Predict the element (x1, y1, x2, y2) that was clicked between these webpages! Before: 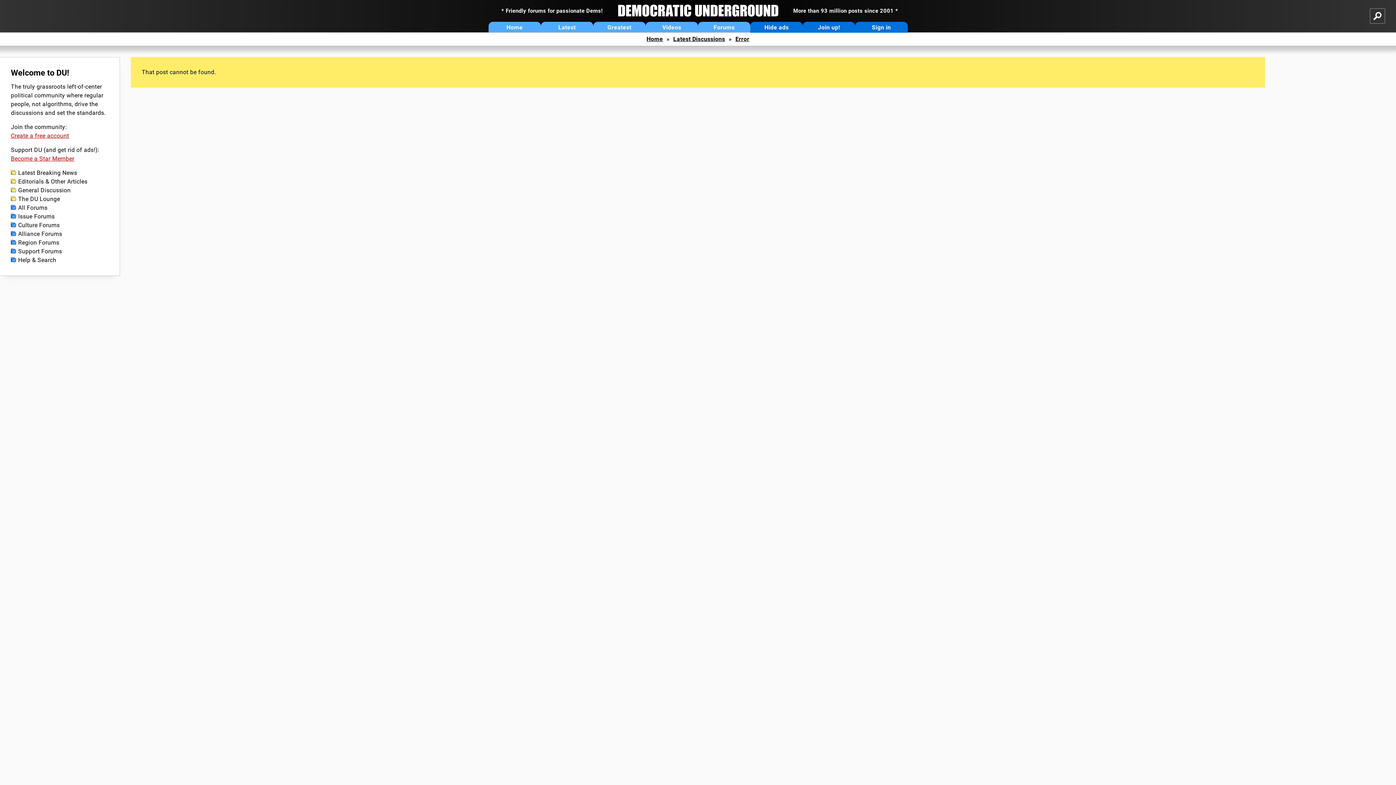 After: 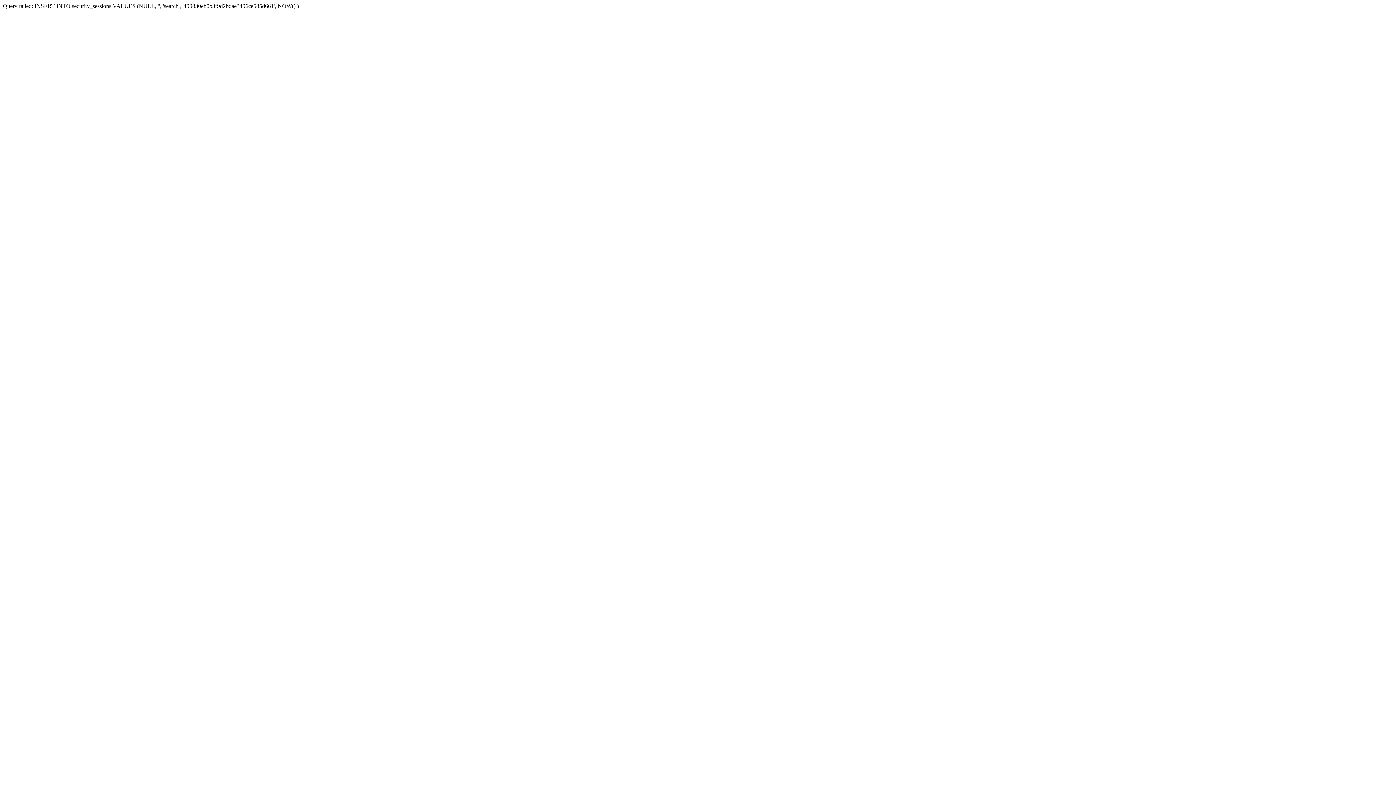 Action: label: Help & Search bbox: (10, 256, 108, 264)